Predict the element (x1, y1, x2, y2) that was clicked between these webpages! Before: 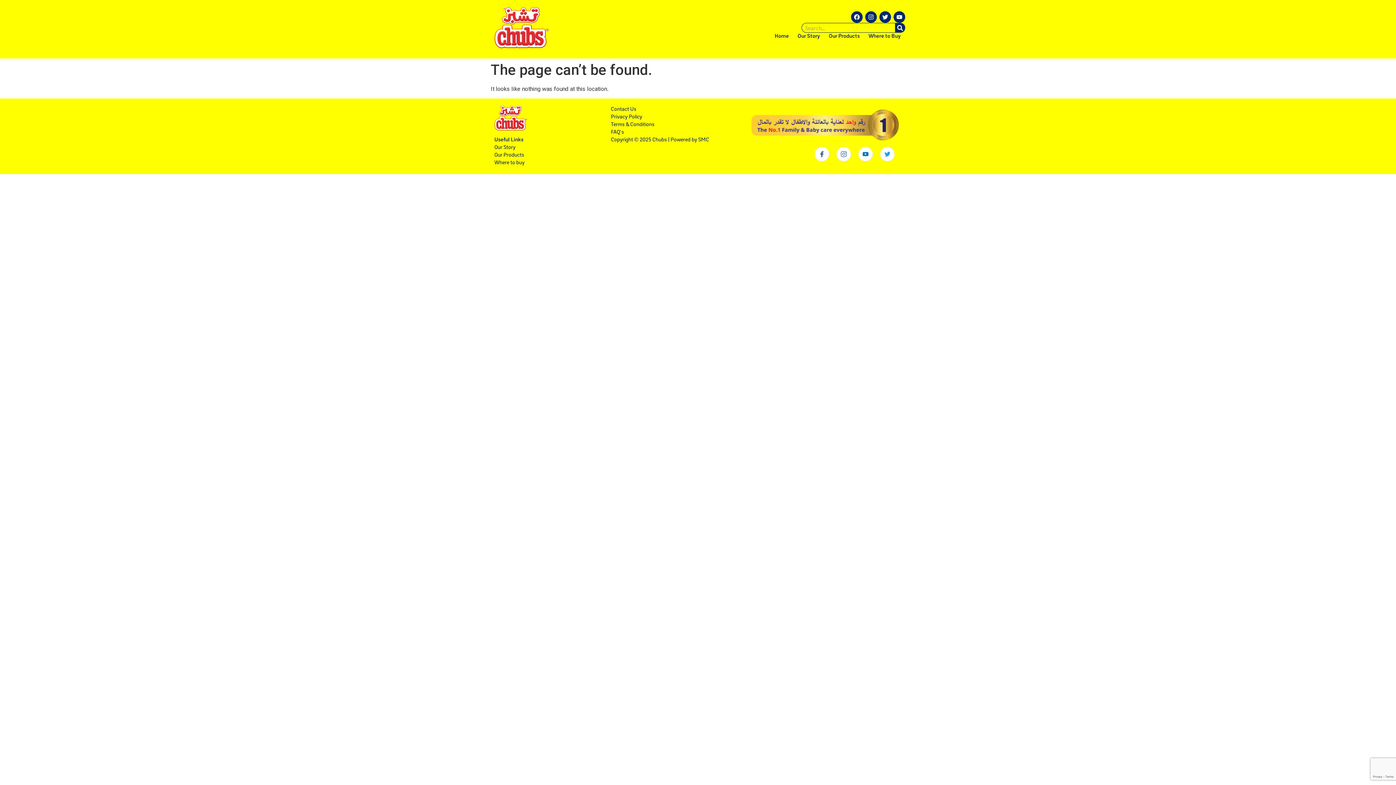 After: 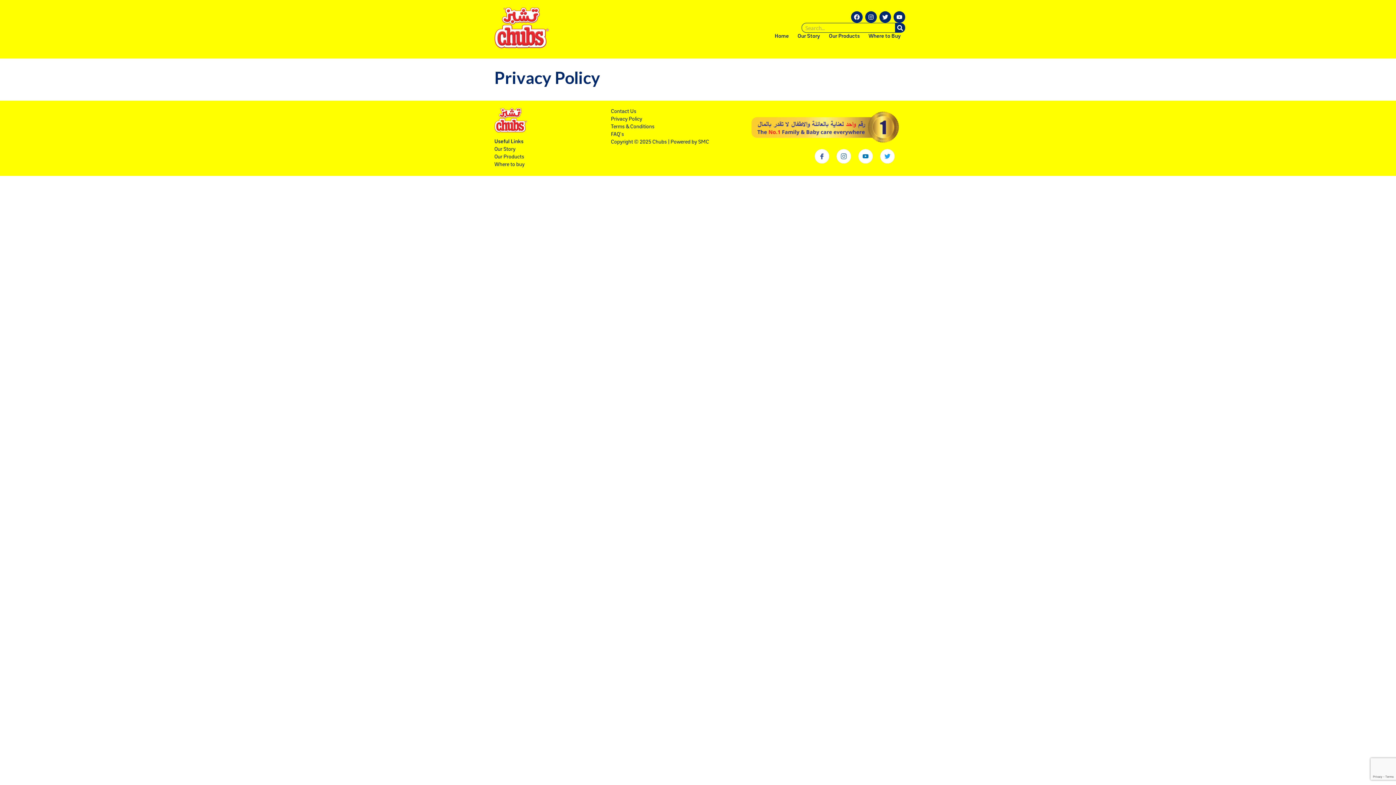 Action: label: Privacy Policy bbox: (611, 114, 642, 120)